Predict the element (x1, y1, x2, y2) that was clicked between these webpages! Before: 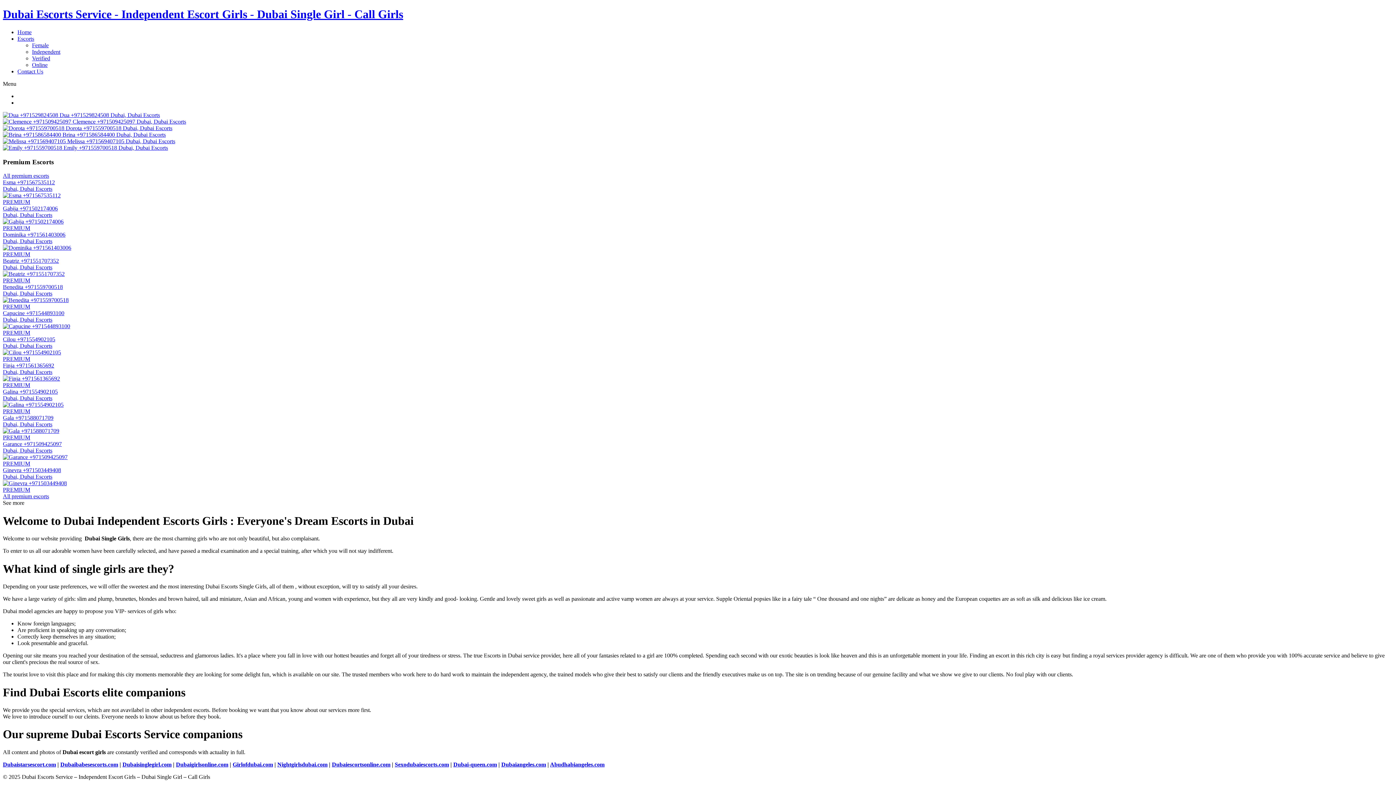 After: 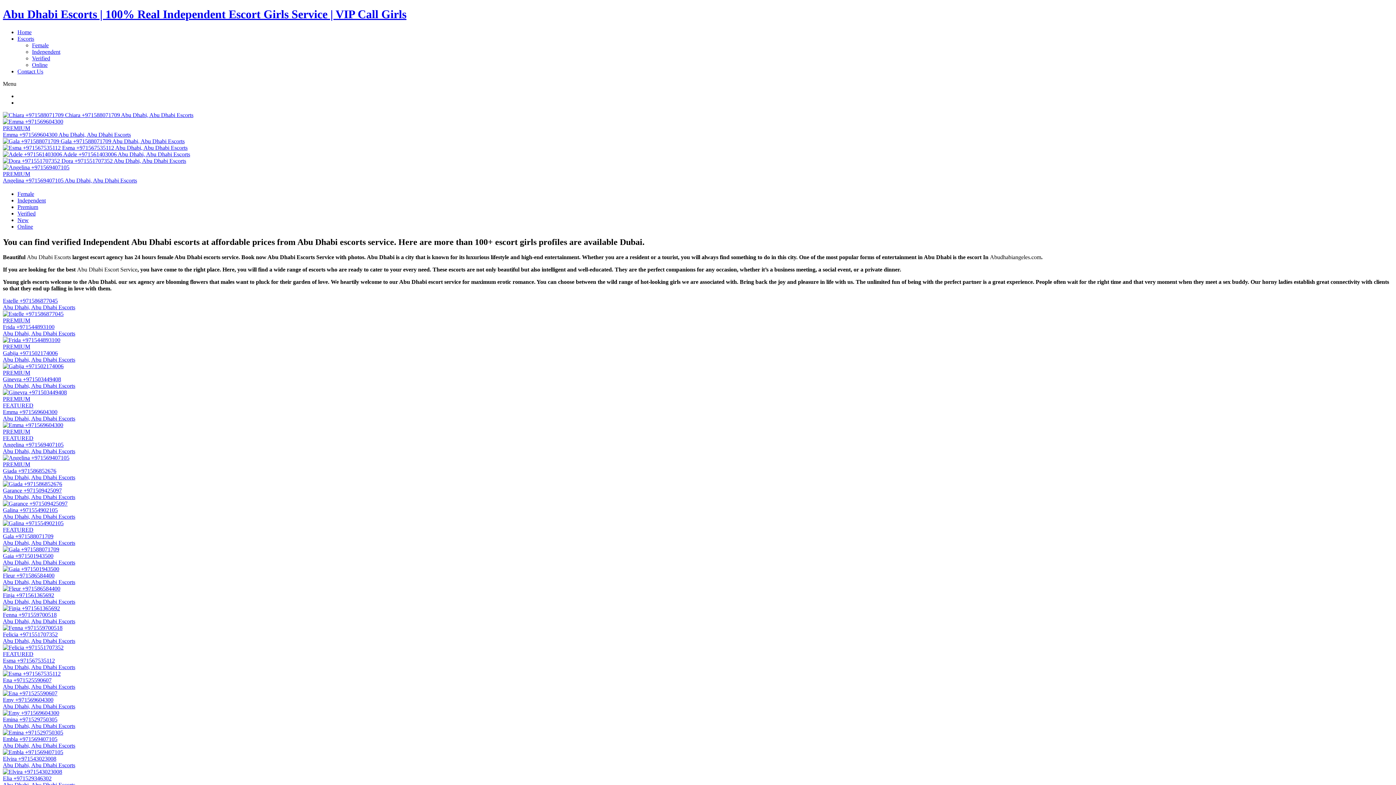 Action: bbox: (550, 761, 604, 767) label: Abudhabiangeles.com